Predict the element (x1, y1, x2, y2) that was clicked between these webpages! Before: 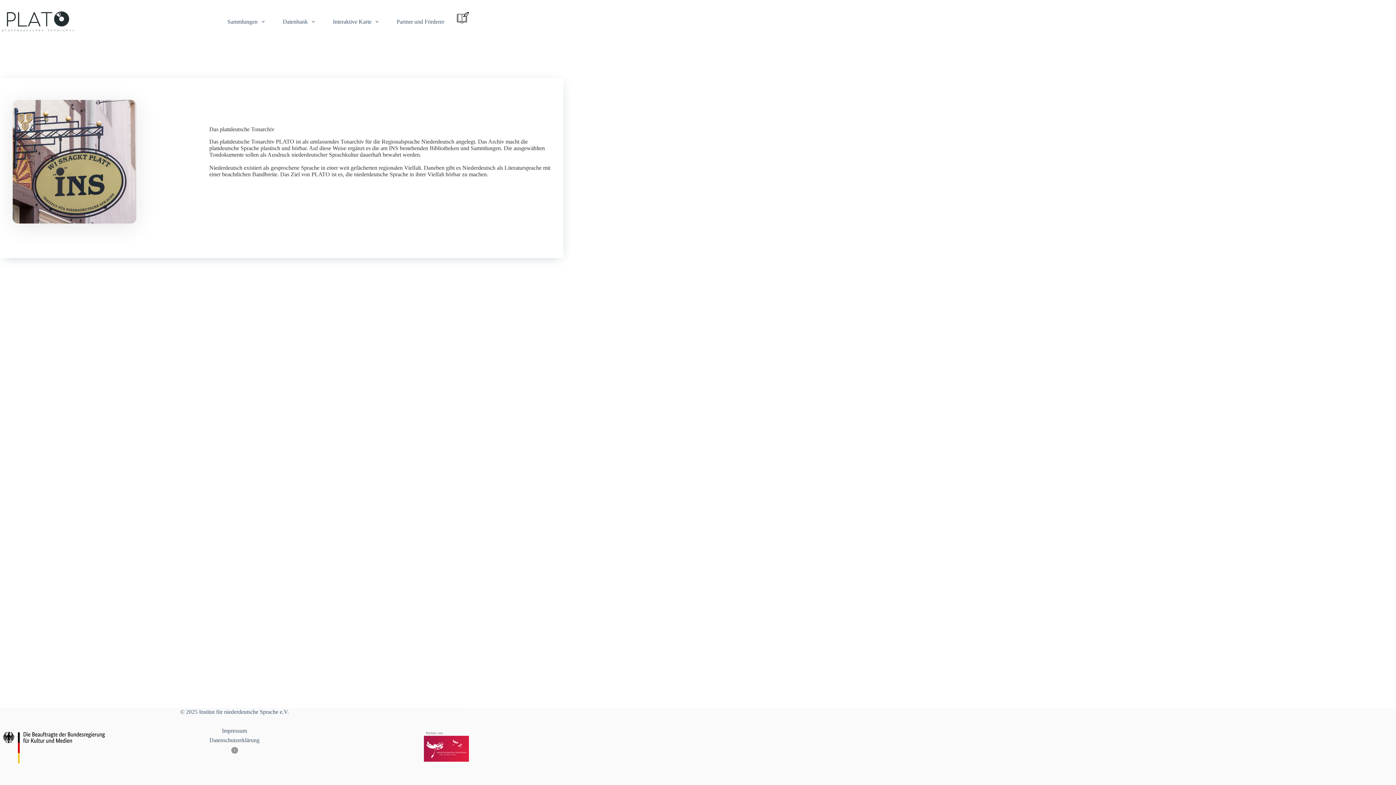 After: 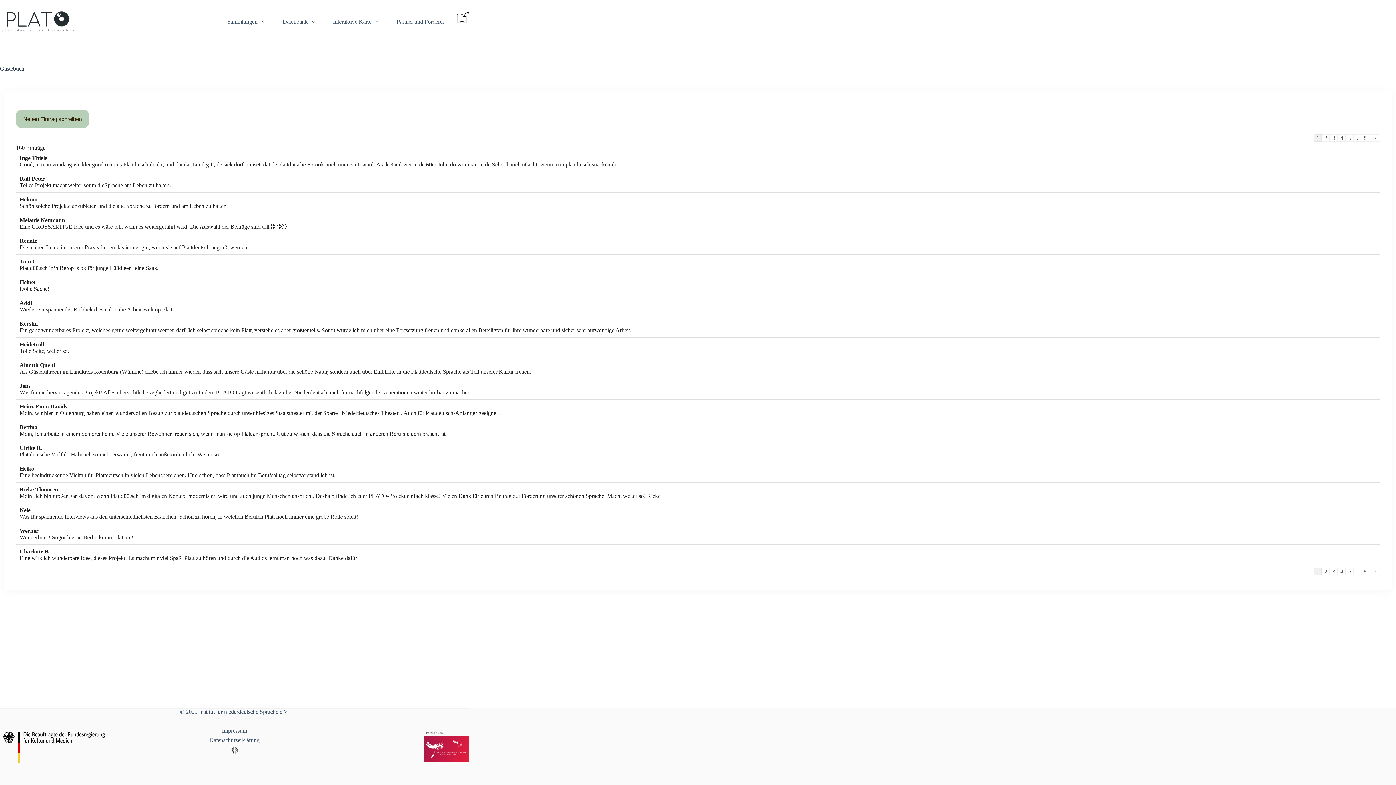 Action: bbox: (457, 13, 469, 19)